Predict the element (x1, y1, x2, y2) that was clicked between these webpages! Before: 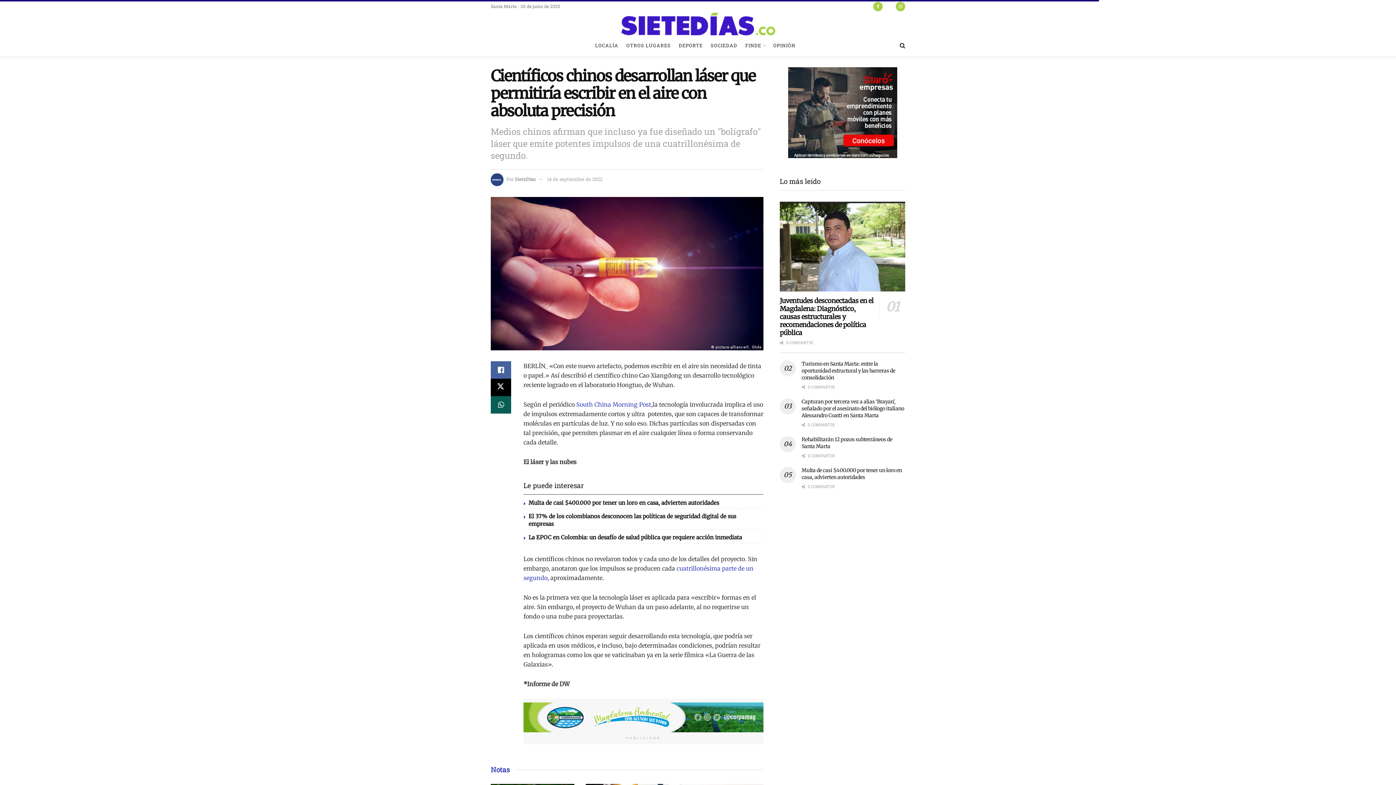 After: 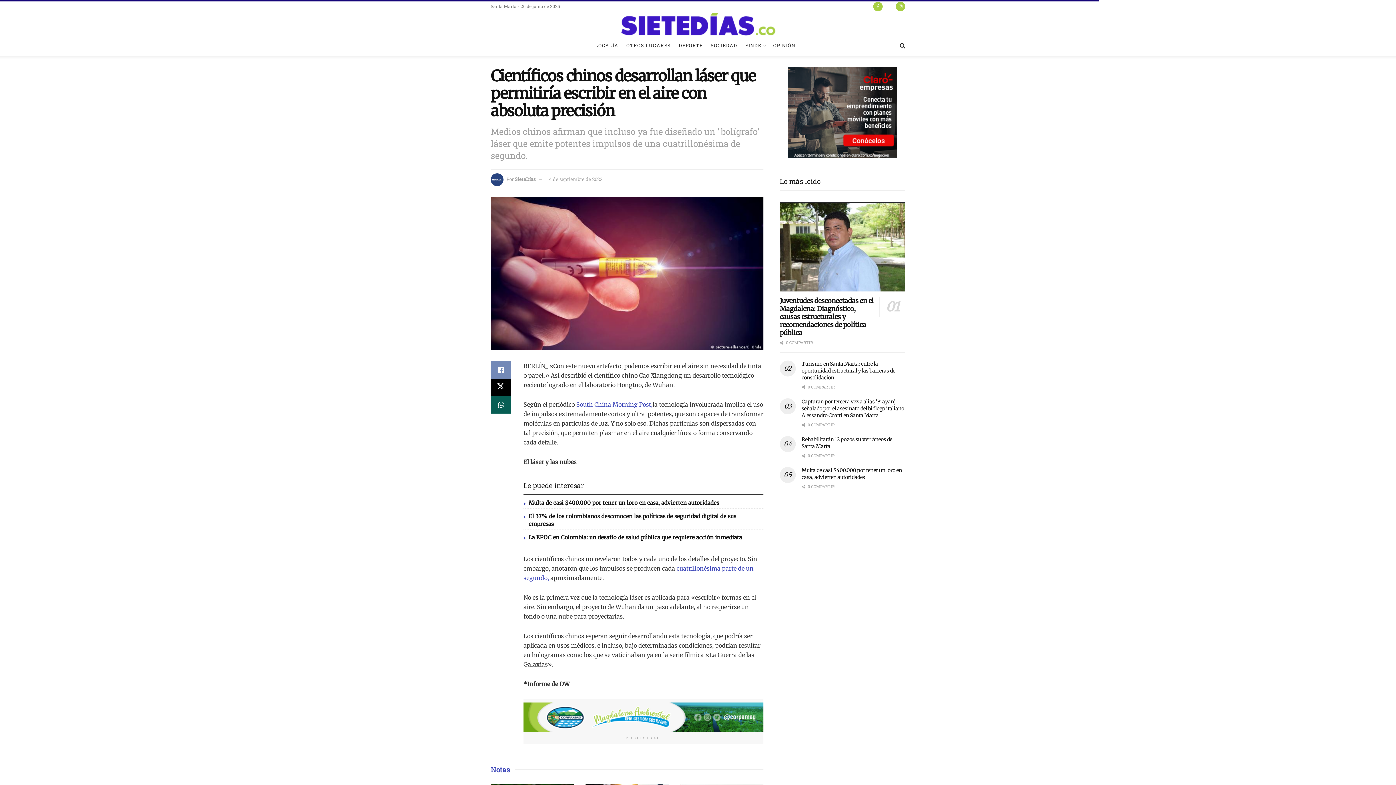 Action: bbox: (490, 361, 511, 378)